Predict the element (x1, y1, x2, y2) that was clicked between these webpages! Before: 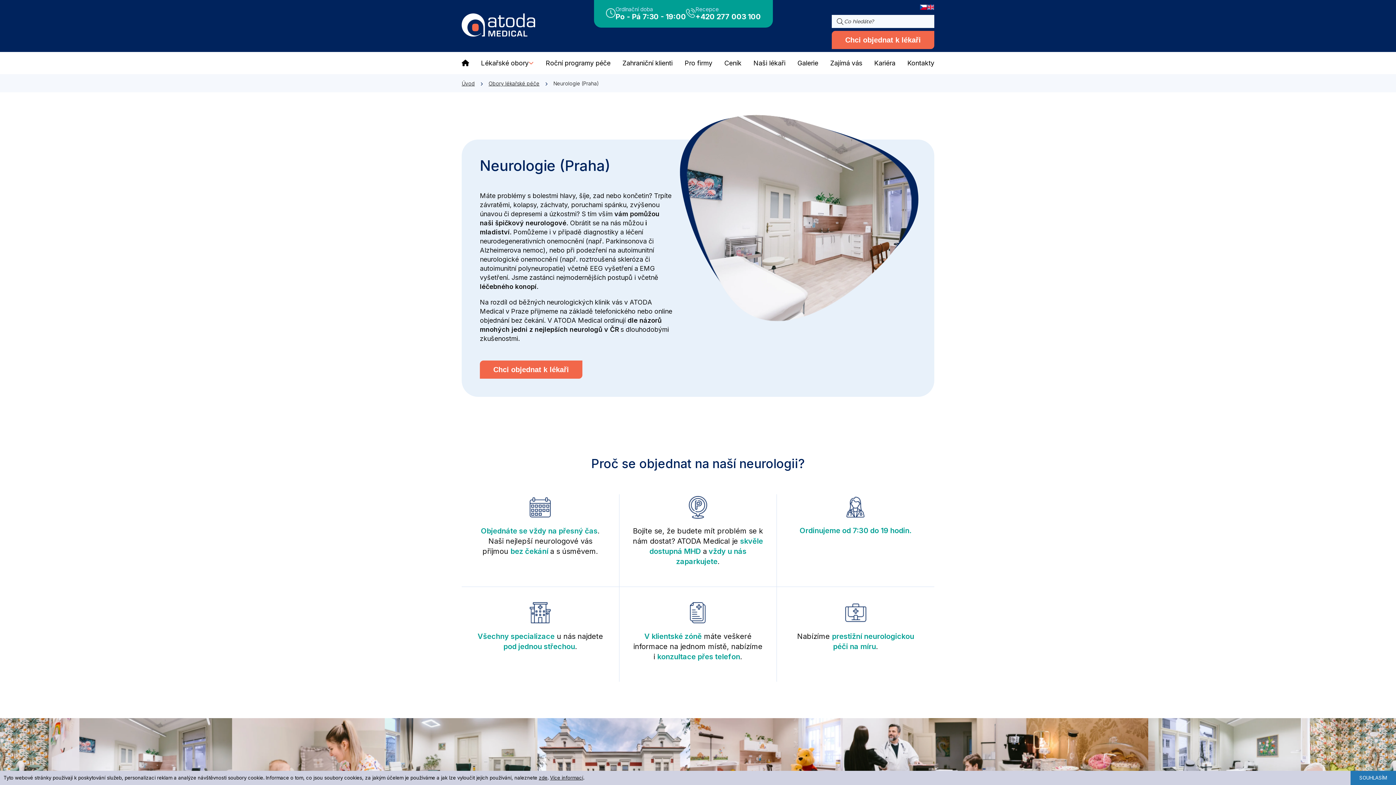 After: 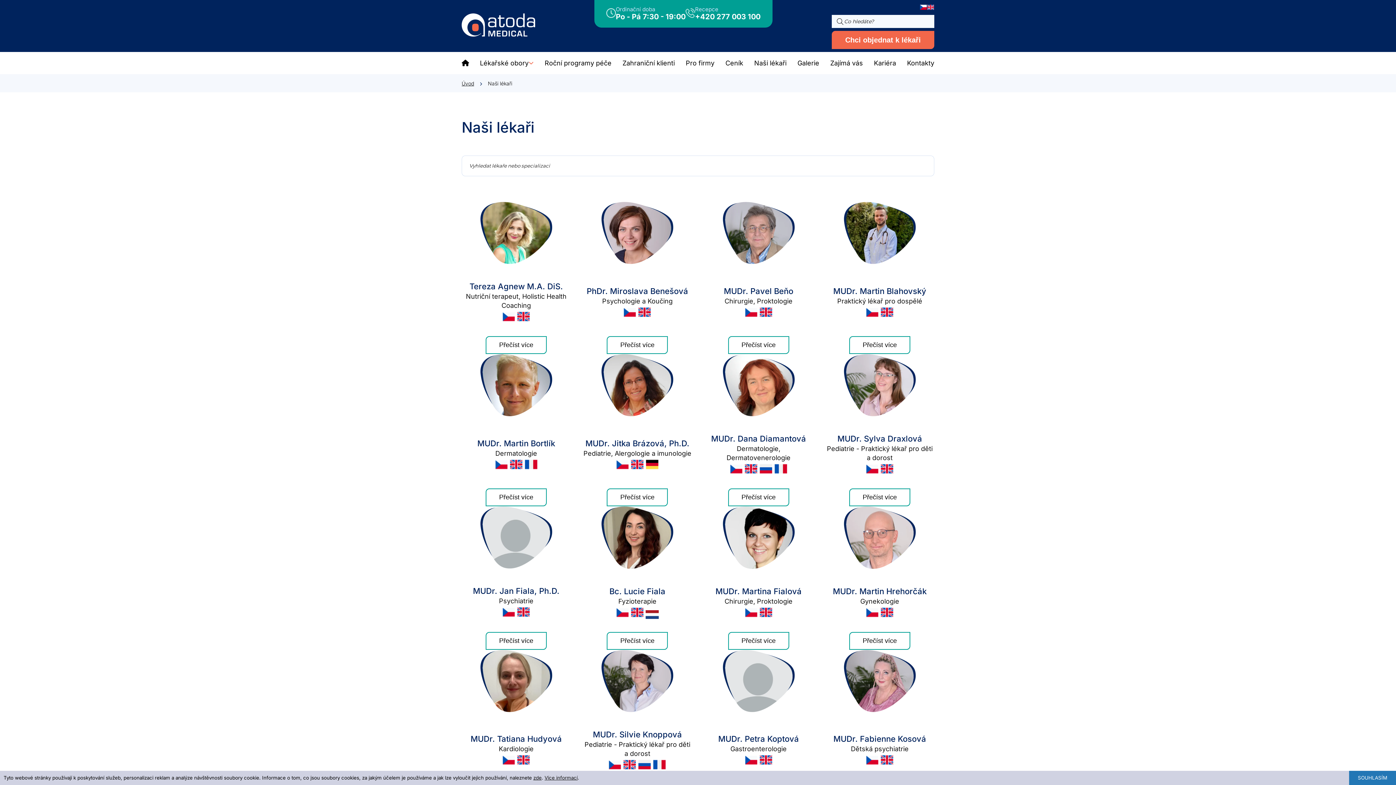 Action: label: Naši lékaři bbox: (753, 59, 785, 66)